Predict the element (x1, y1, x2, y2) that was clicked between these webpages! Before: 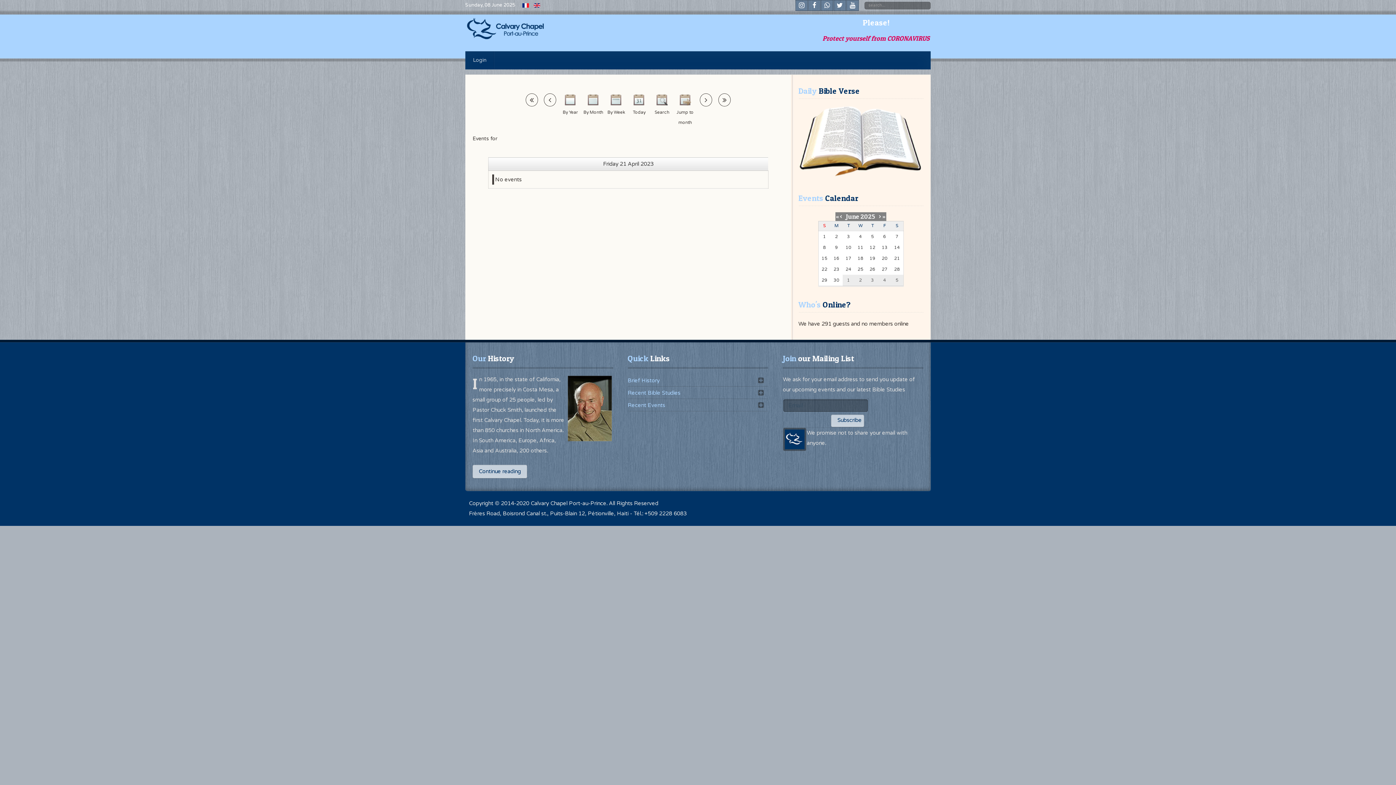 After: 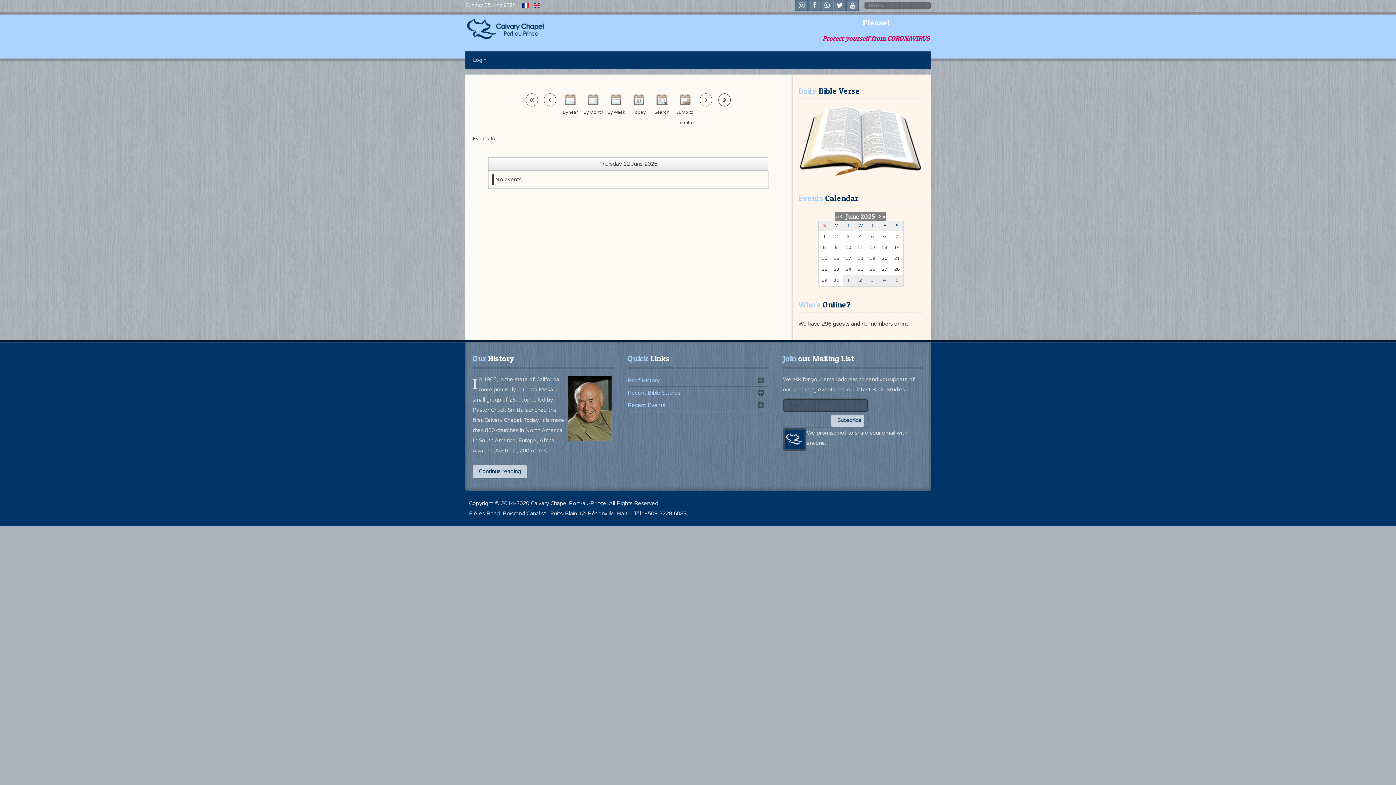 Action: bbox: (868, 243, 876, 251) label: 12